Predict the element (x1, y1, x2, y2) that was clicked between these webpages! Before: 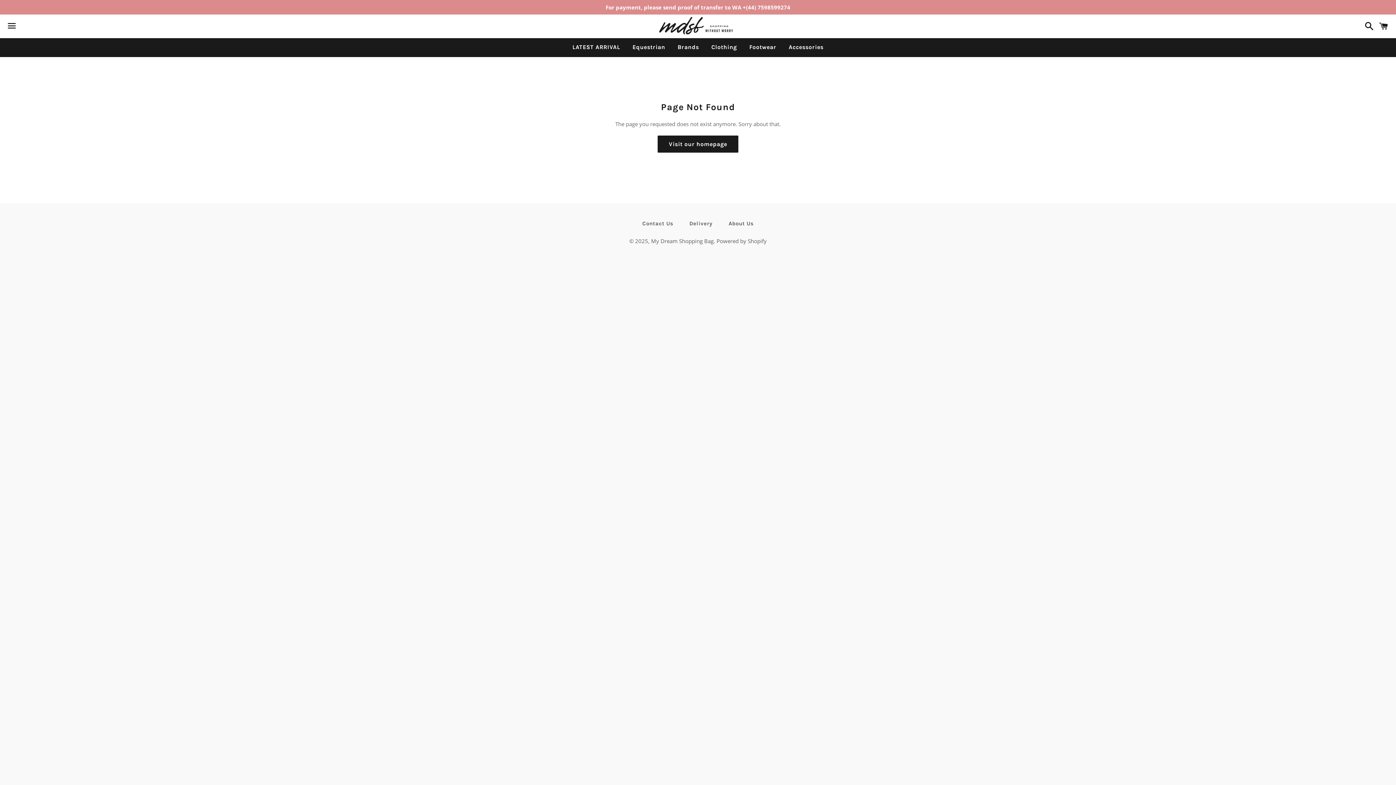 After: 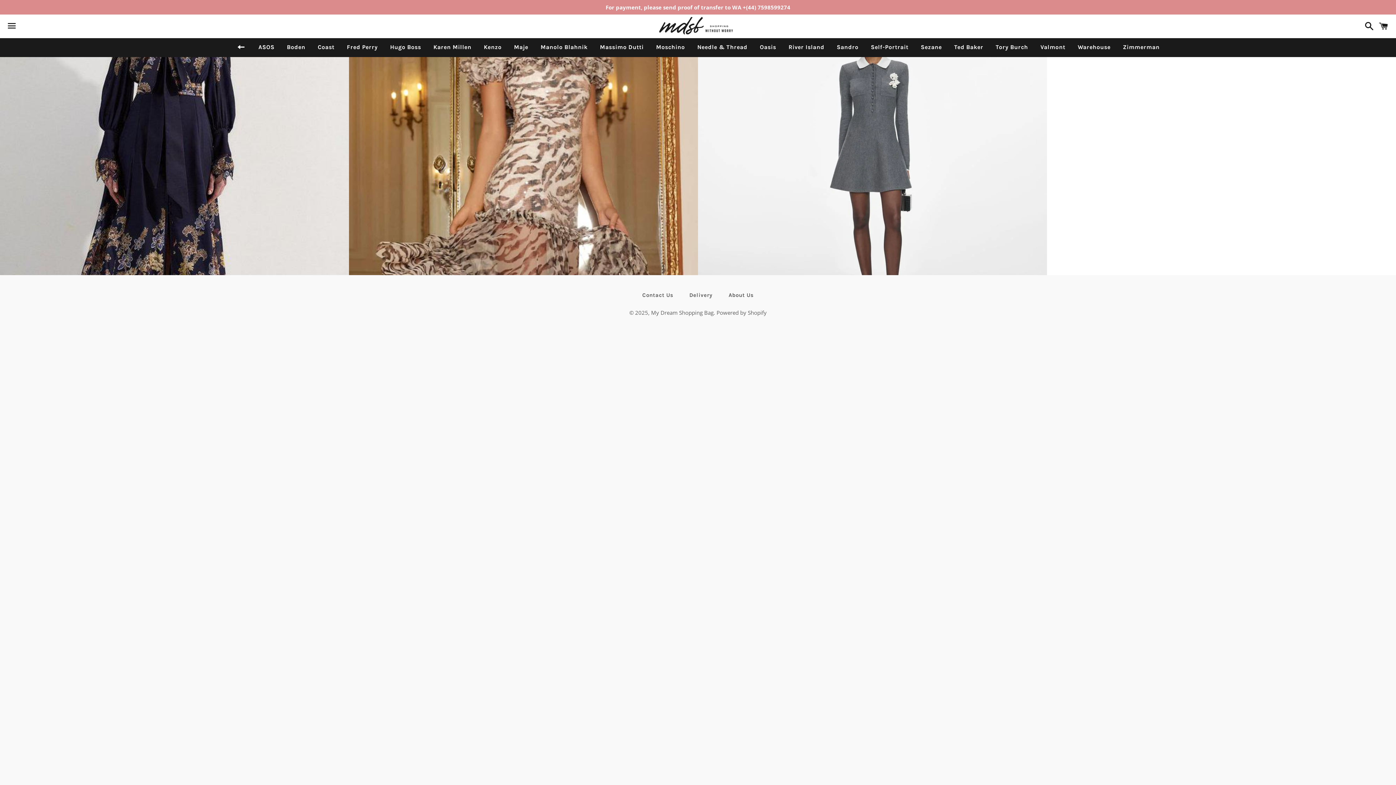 Action: label: Brands bbox: (672, 38, 704, 56)